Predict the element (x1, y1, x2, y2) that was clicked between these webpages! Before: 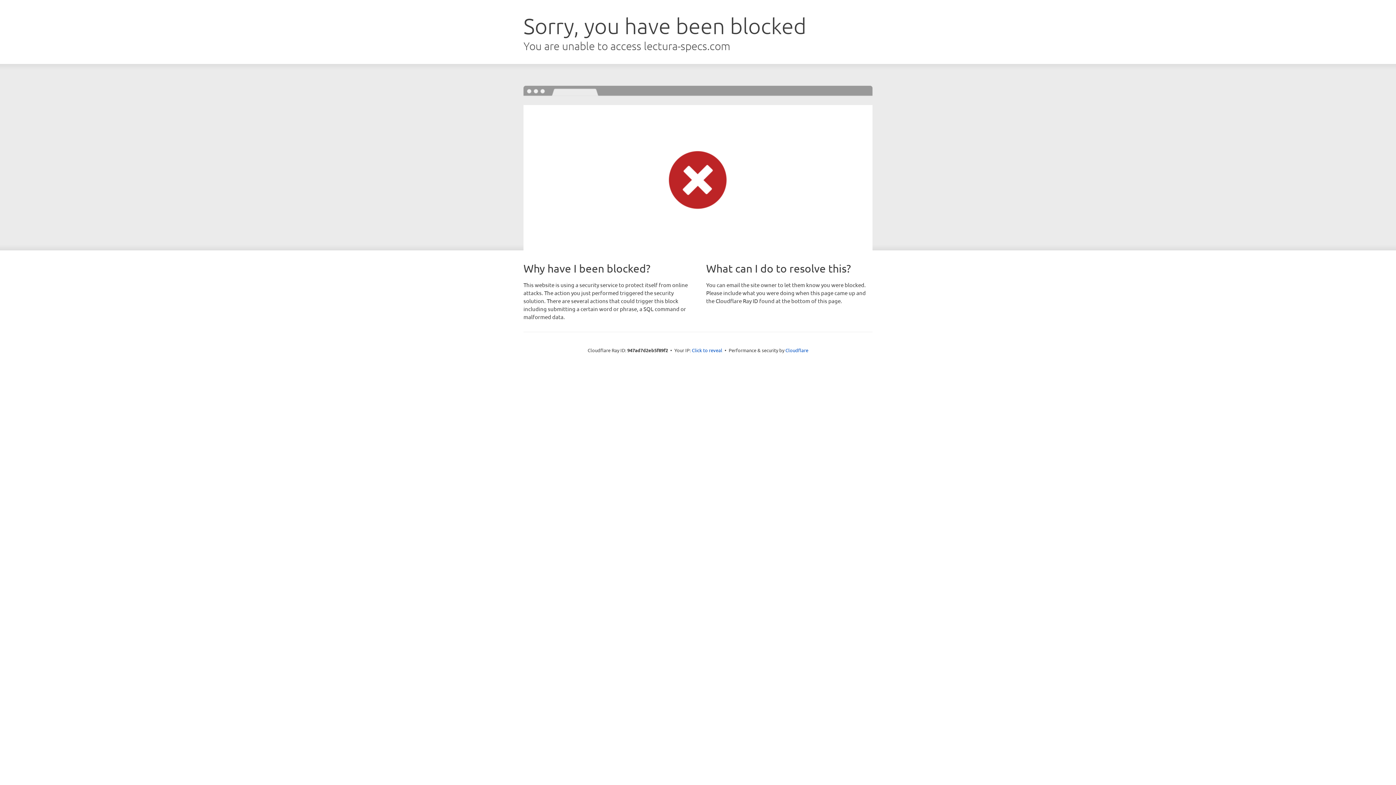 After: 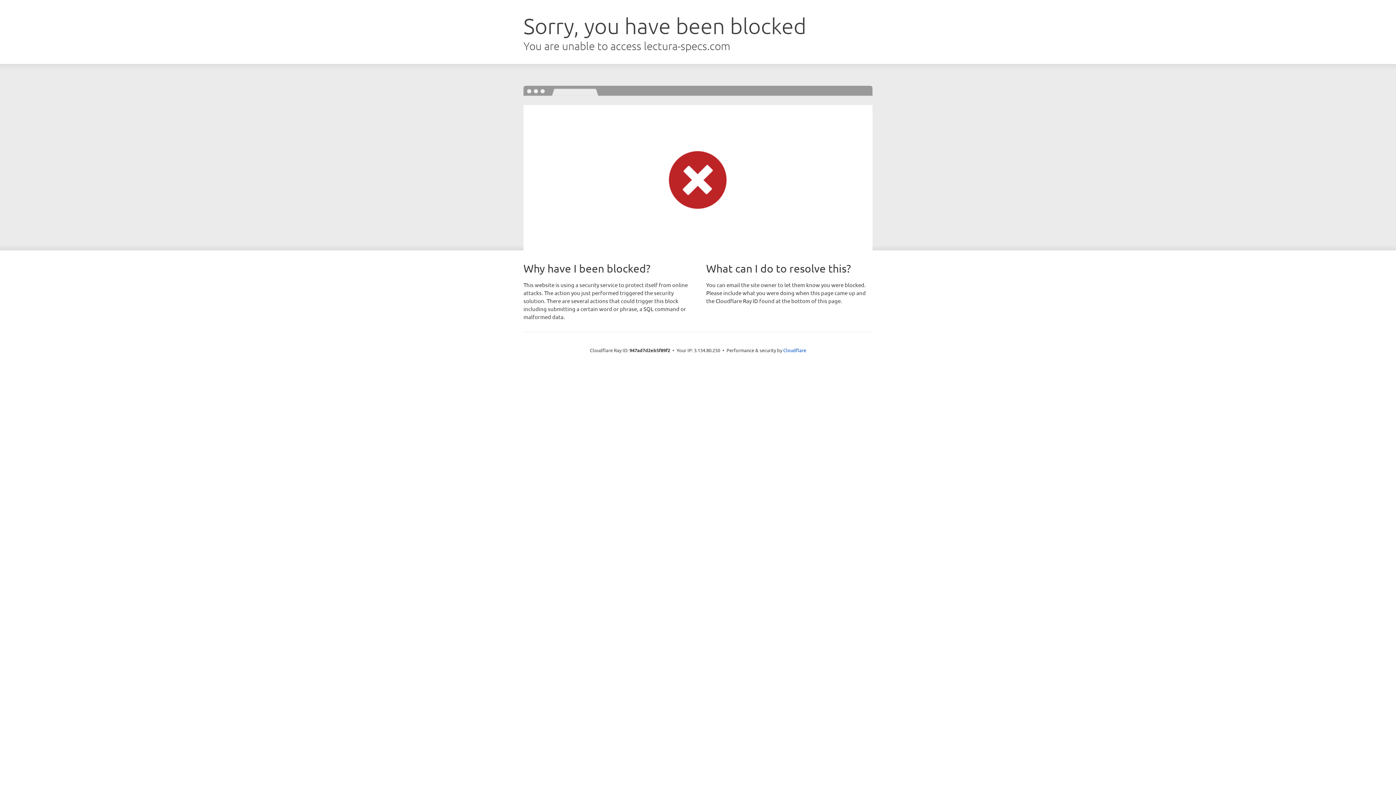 Action: label: Click to reveal bbox: (692, 346, 722, 353)